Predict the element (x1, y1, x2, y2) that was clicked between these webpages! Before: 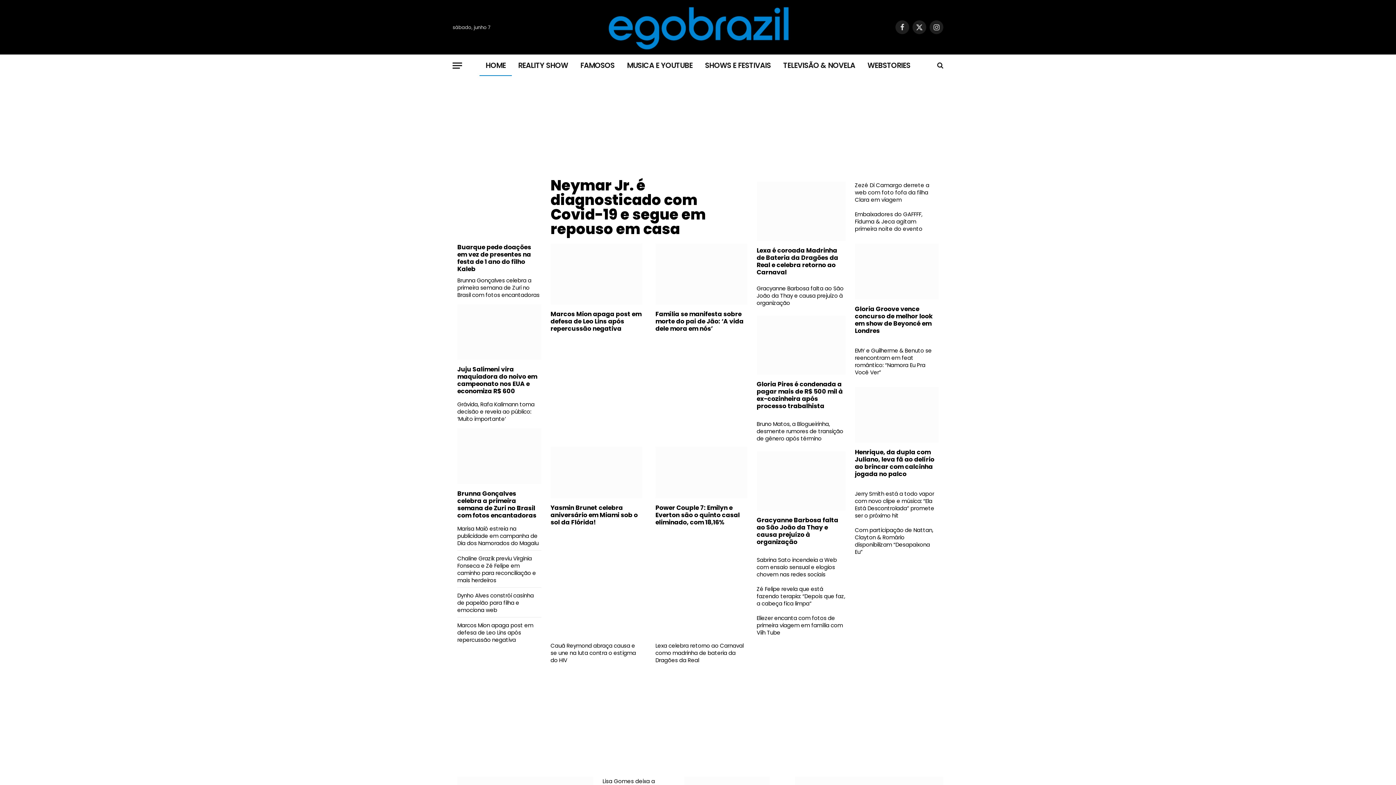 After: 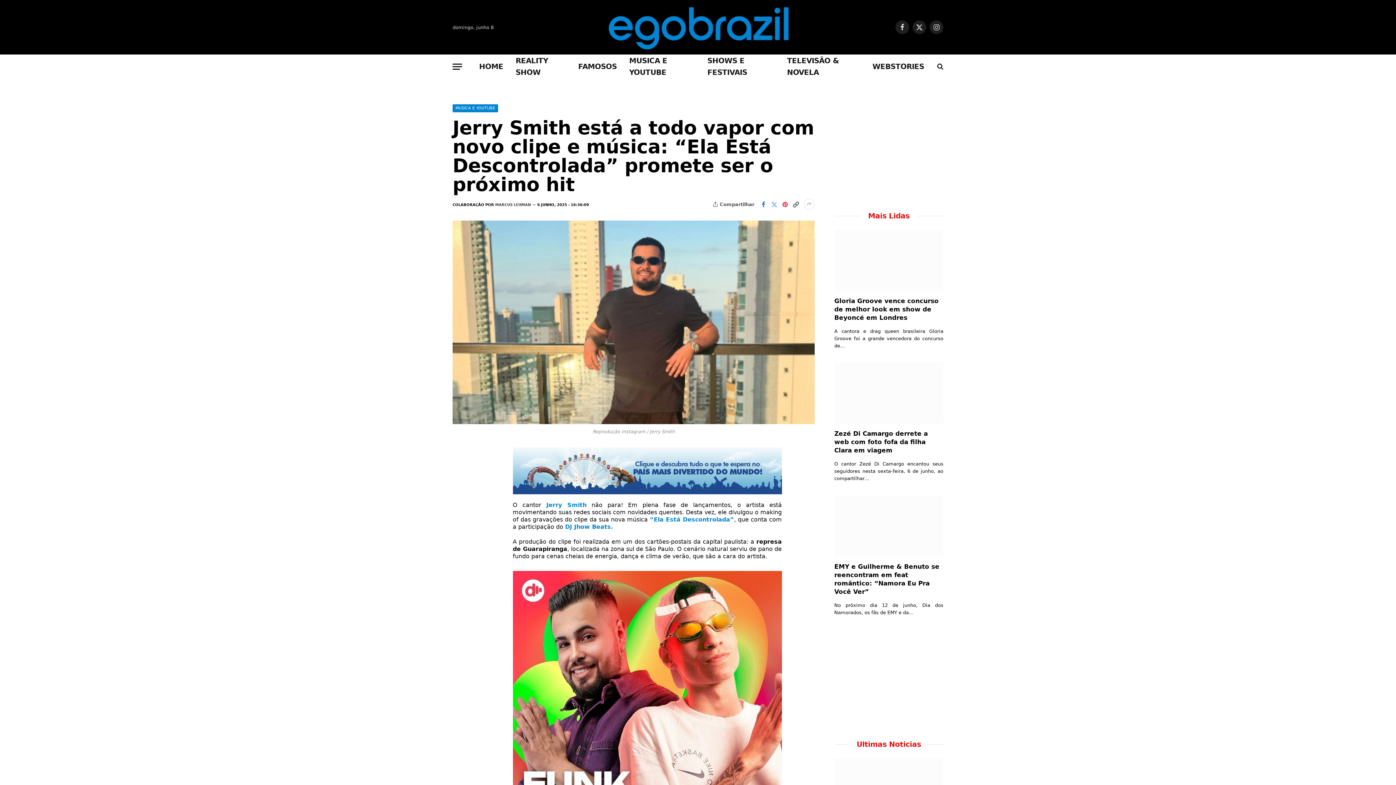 Action: bbox: (855, 490, 938, 519) label: Jerry Smith está a todo vapor com novo clipe e música: “Ela Está Descontrolada” promete ser o próximo hit